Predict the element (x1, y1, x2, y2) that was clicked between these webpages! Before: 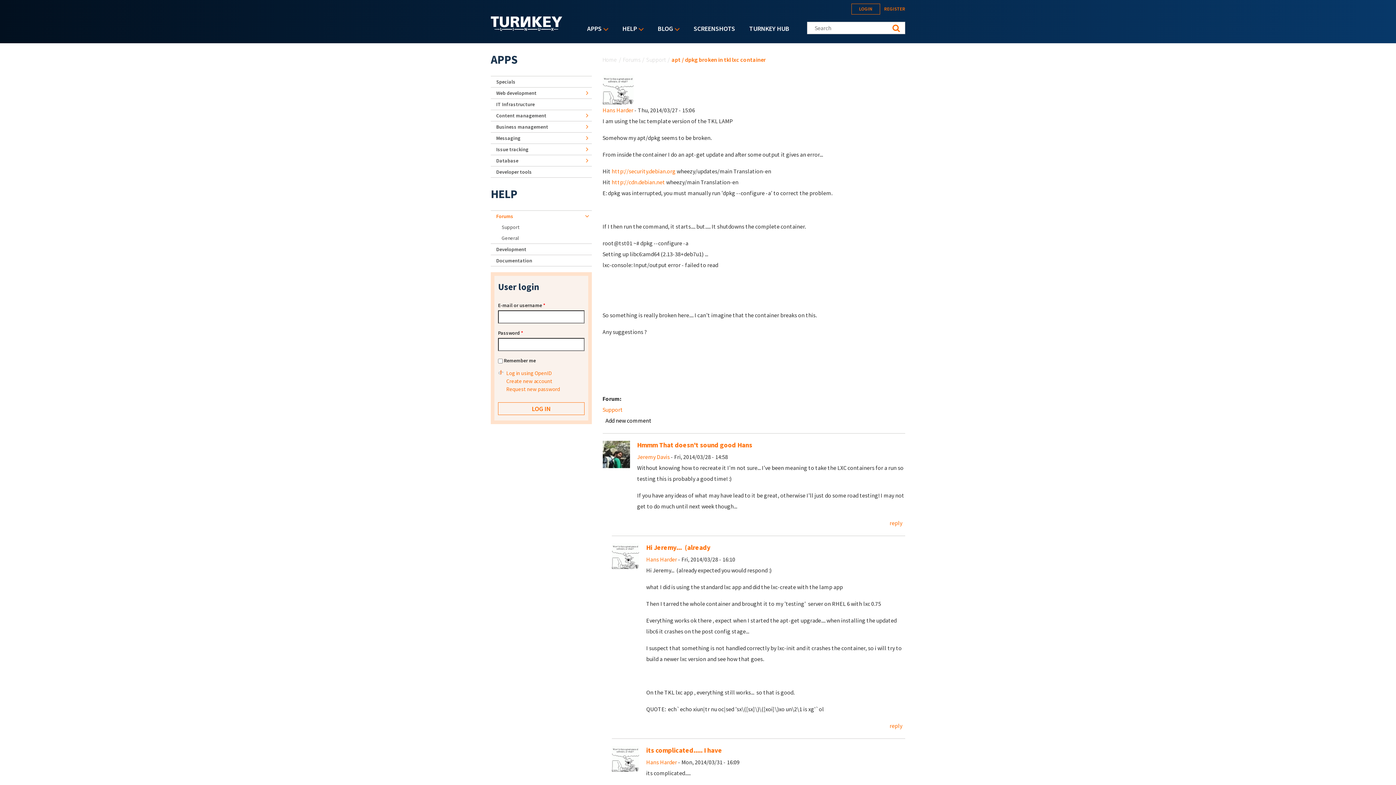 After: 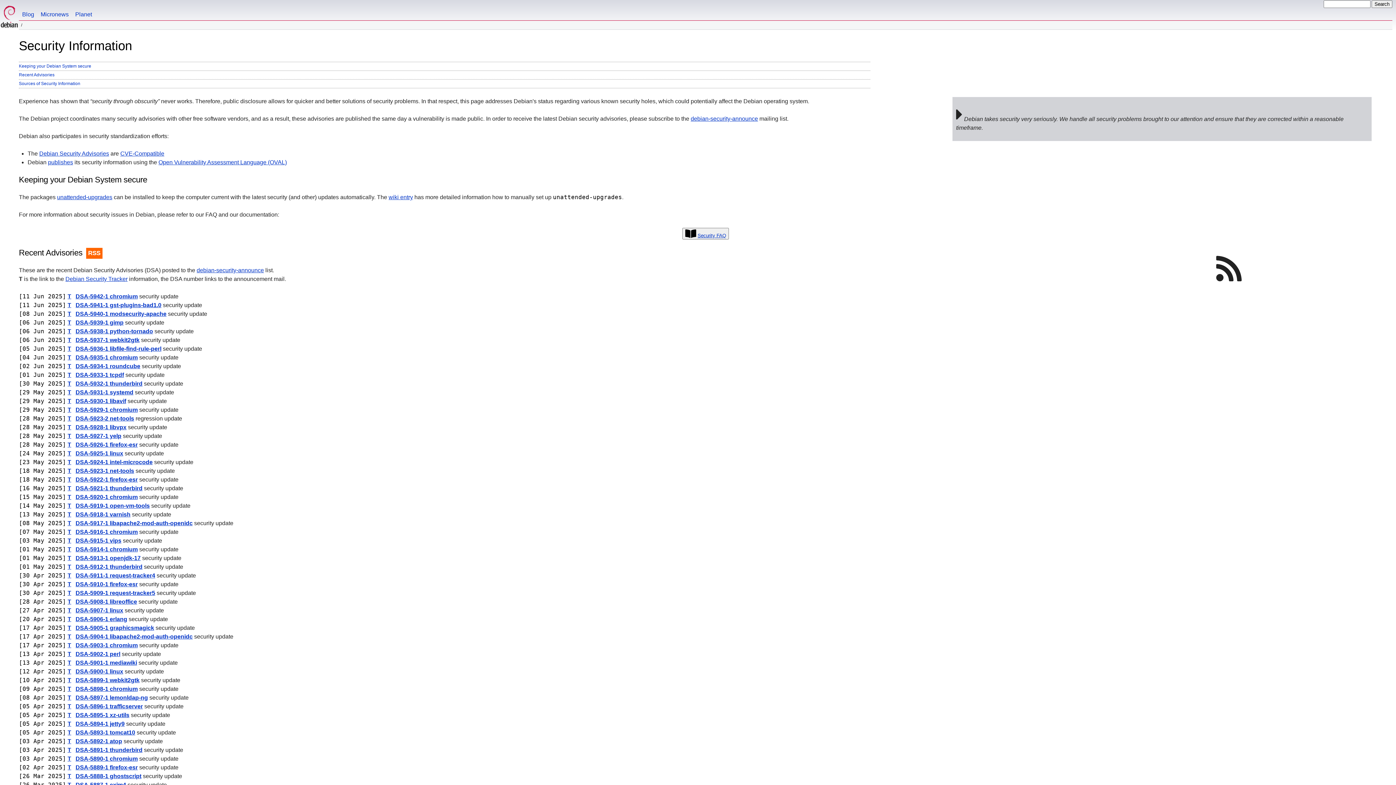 Action: label: http://security.debian.org bbox: (611, 167, 675, 174)